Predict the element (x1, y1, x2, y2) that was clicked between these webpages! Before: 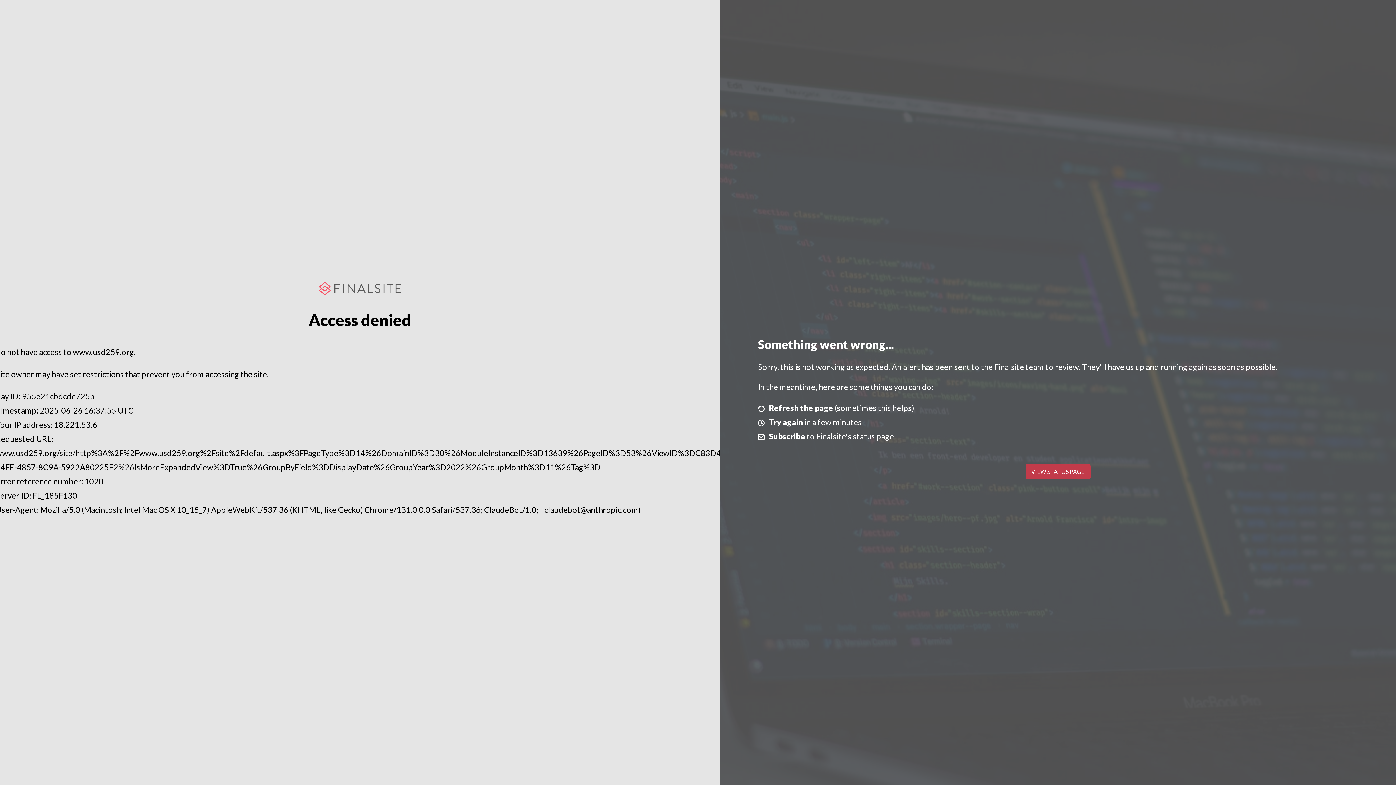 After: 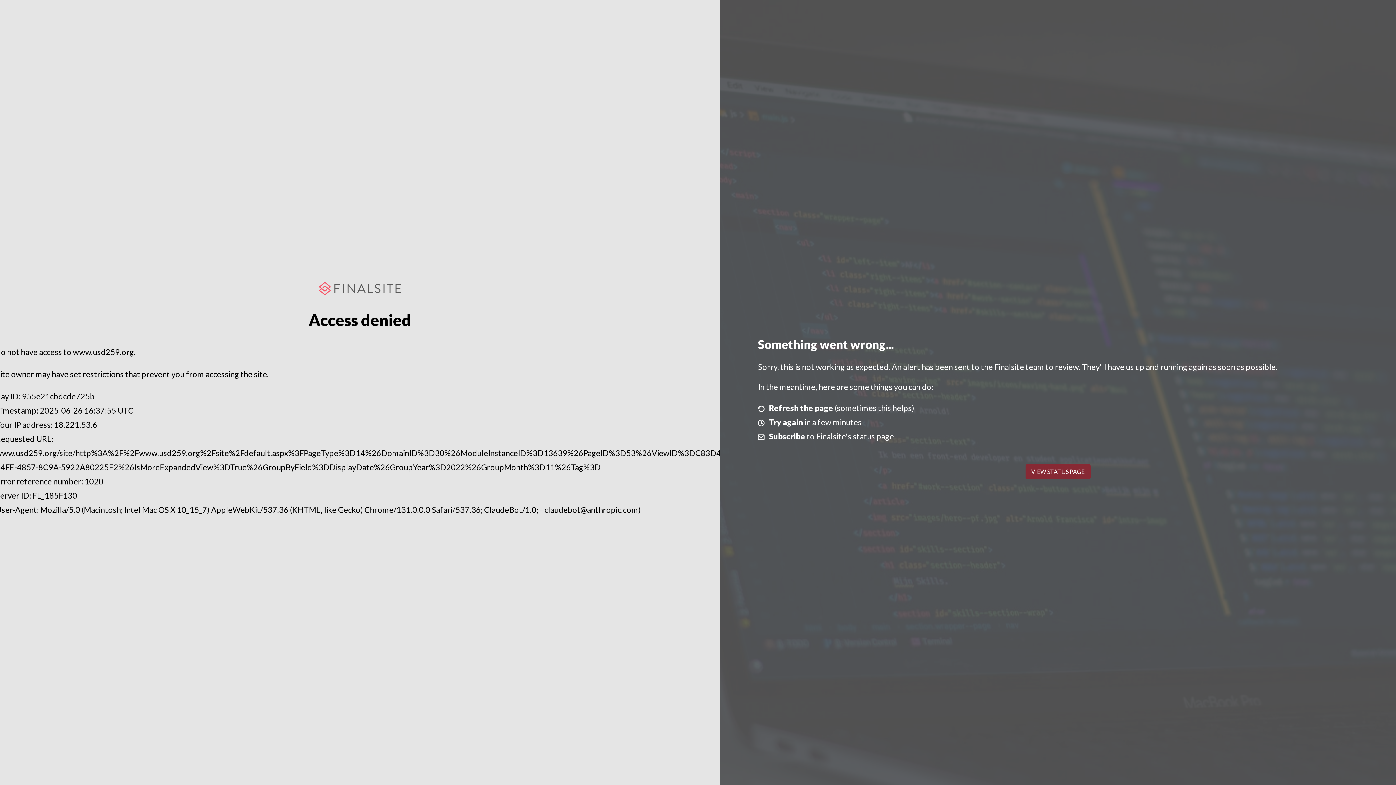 Action: bbox: (1025, 464, 1090, 479) label: VIEW STATUS PAGE